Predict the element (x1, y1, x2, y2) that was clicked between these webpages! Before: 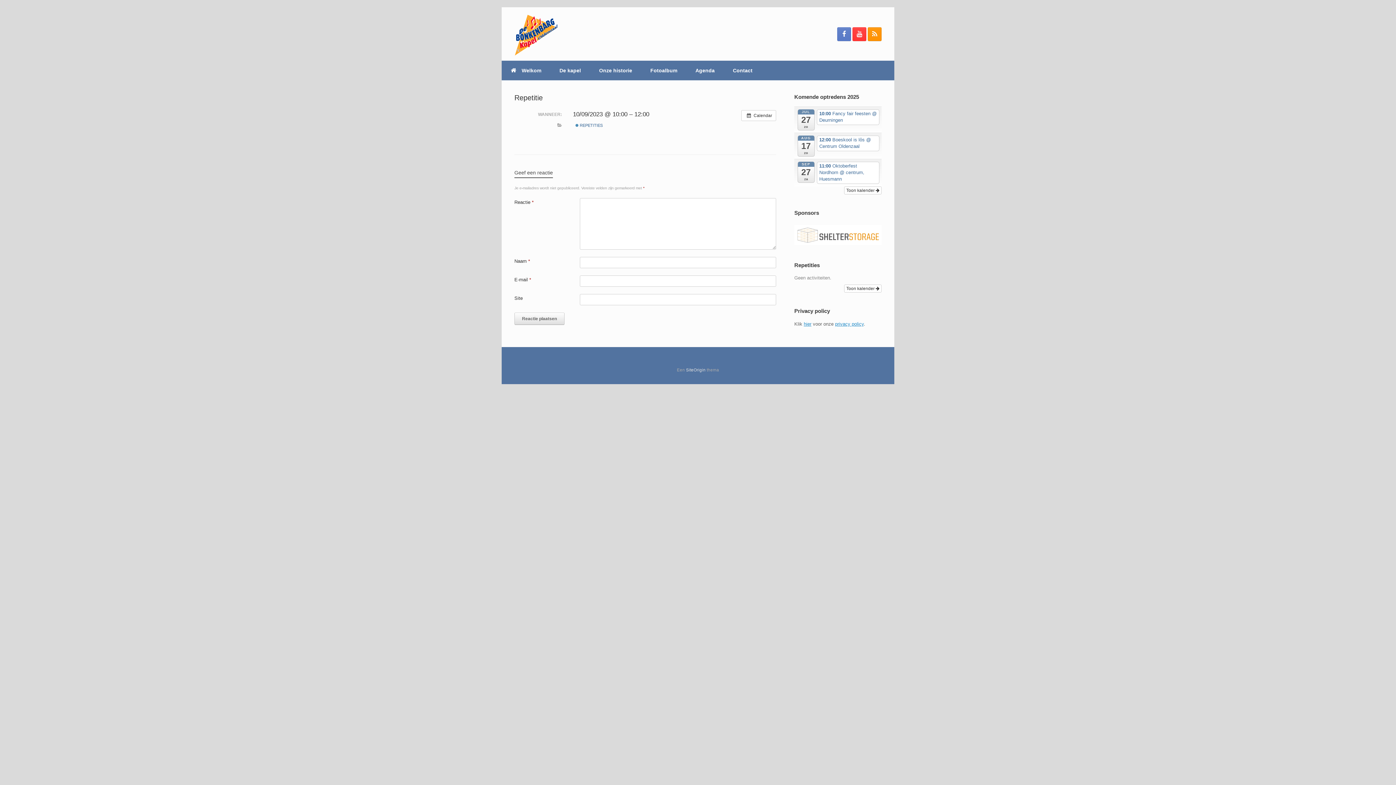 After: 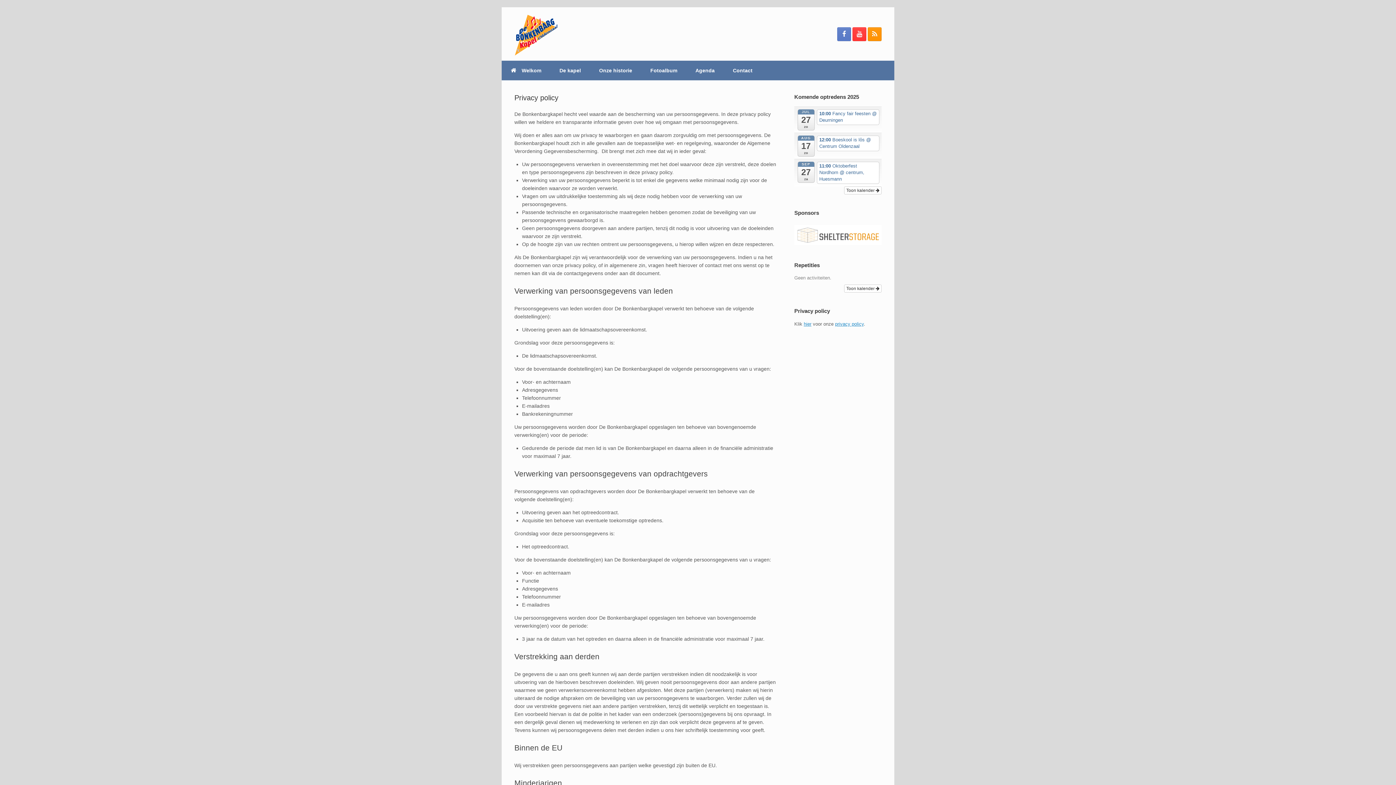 Action: bbox: (835, 321, 864, 326) label: privacy policy